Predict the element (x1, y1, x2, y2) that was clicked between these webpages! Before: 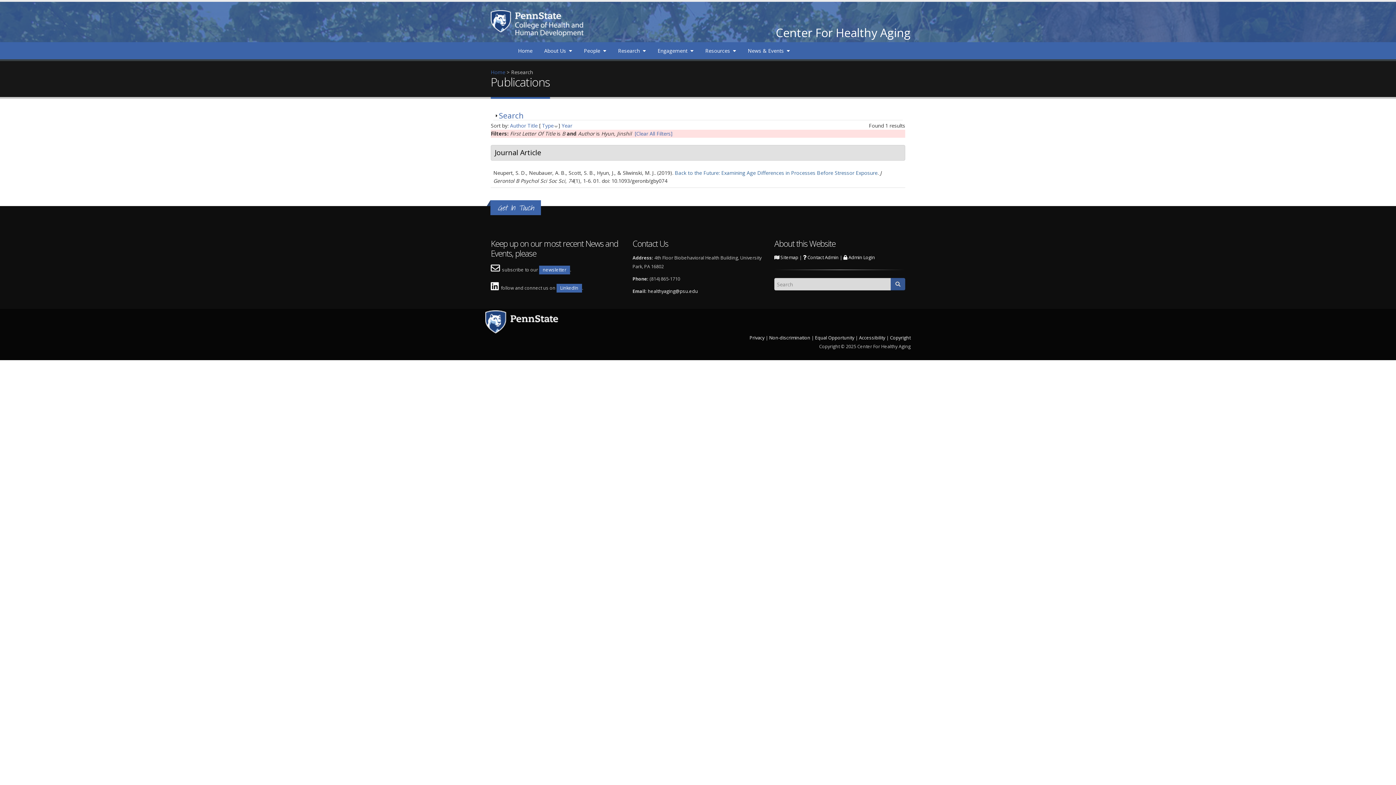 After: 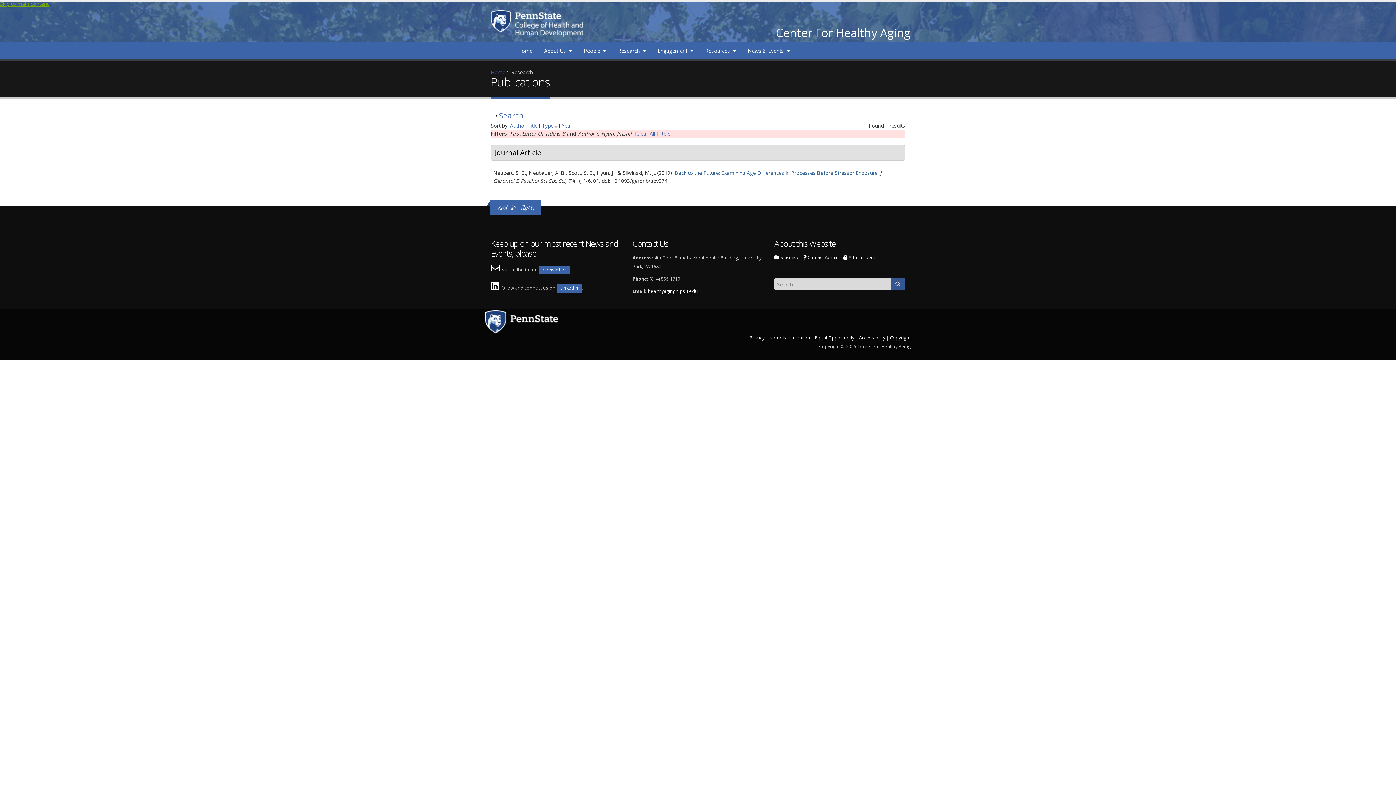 Action: label: Skip to main content bbox: (0, 0, 48, 7)